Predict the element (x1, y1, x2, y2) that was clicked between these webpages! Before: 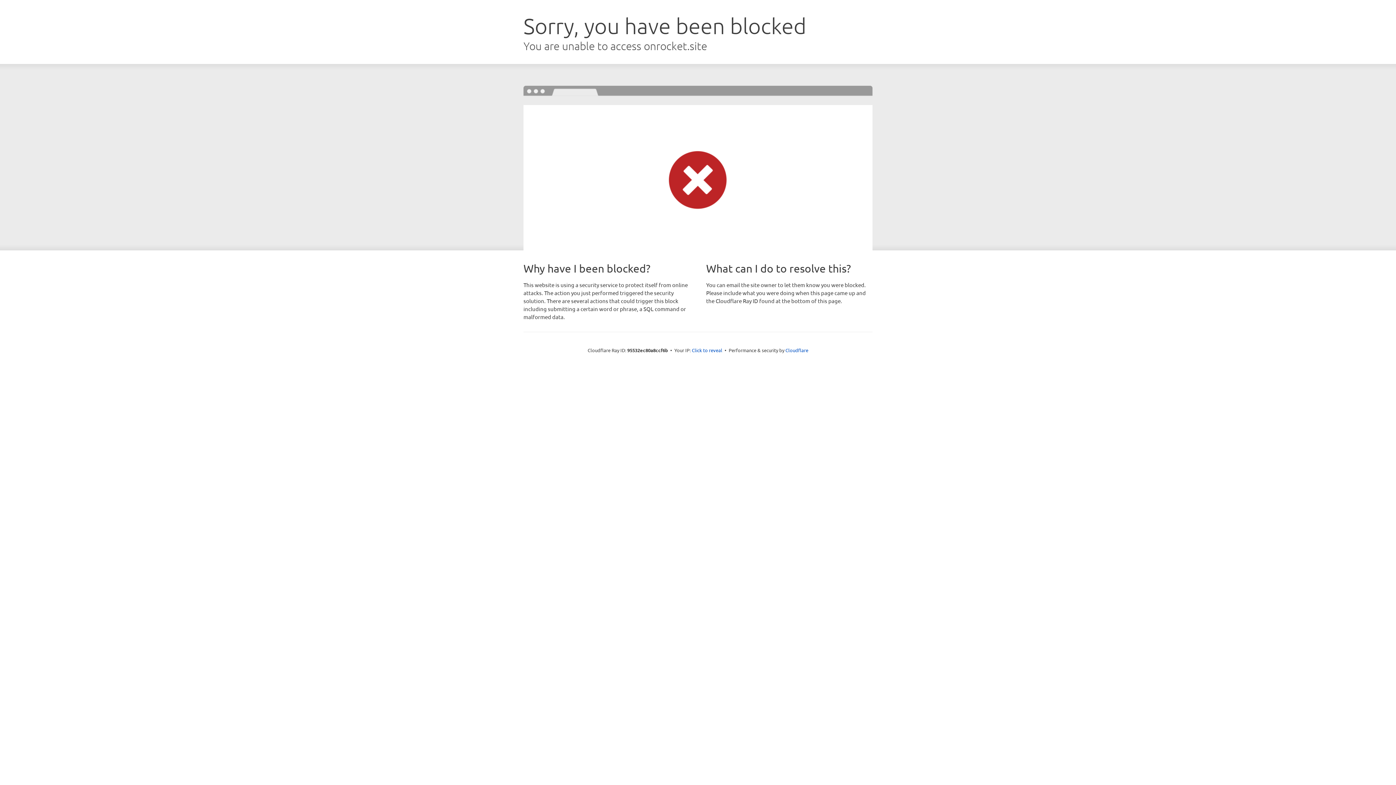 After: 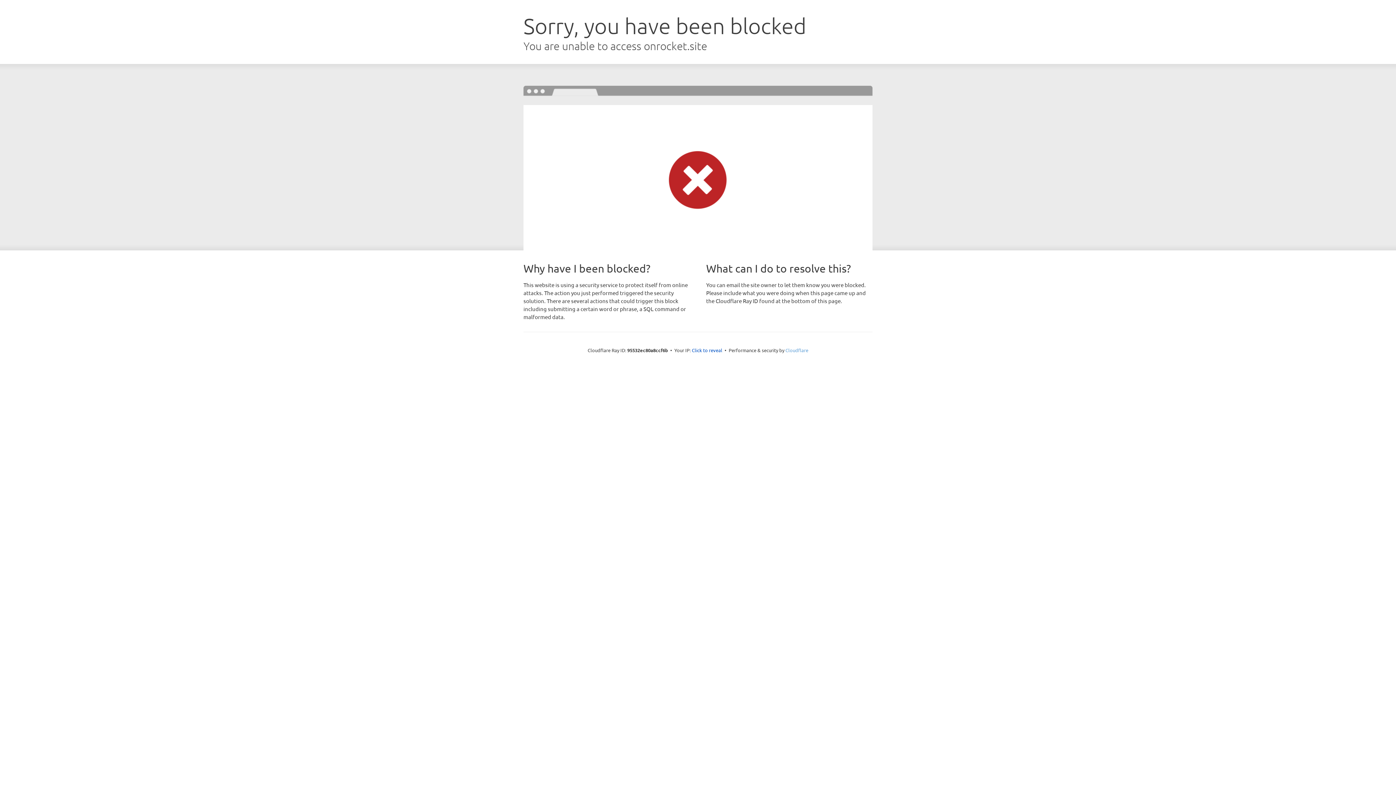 Action: bbox: (785, 347, 808, 353) label: Cloudflare